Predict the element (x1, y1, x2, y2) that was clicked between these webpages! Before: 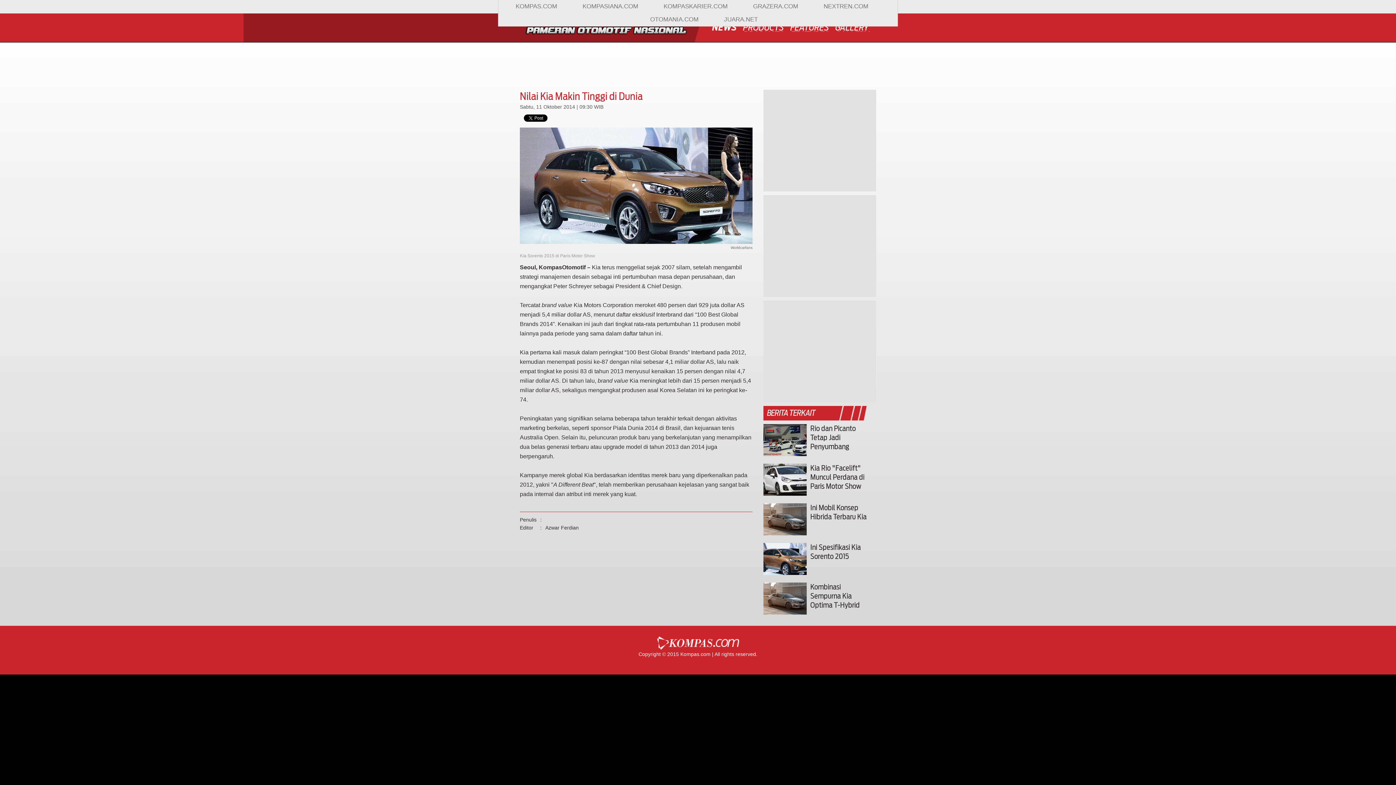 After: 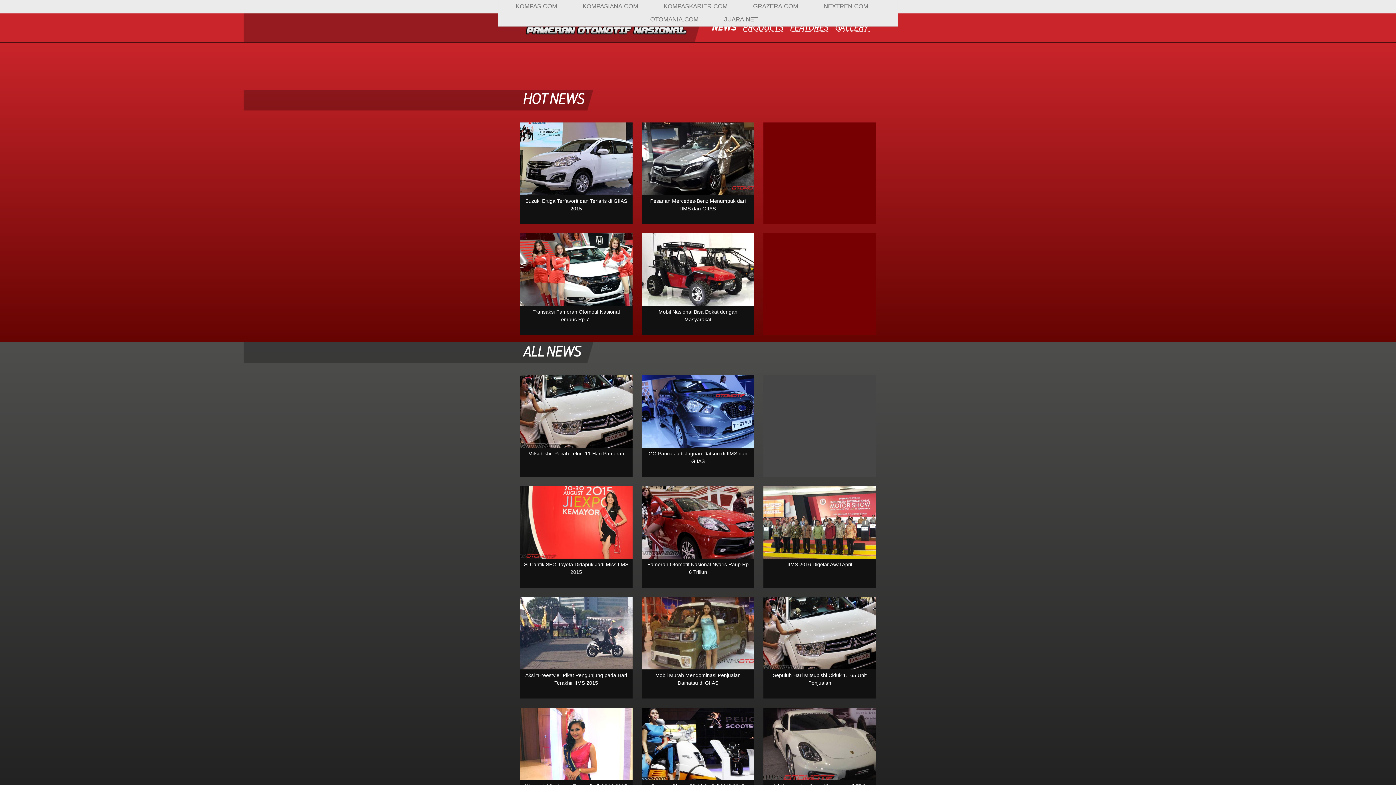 Action: bbox: (710, 24, 738, 31) label: NEWS